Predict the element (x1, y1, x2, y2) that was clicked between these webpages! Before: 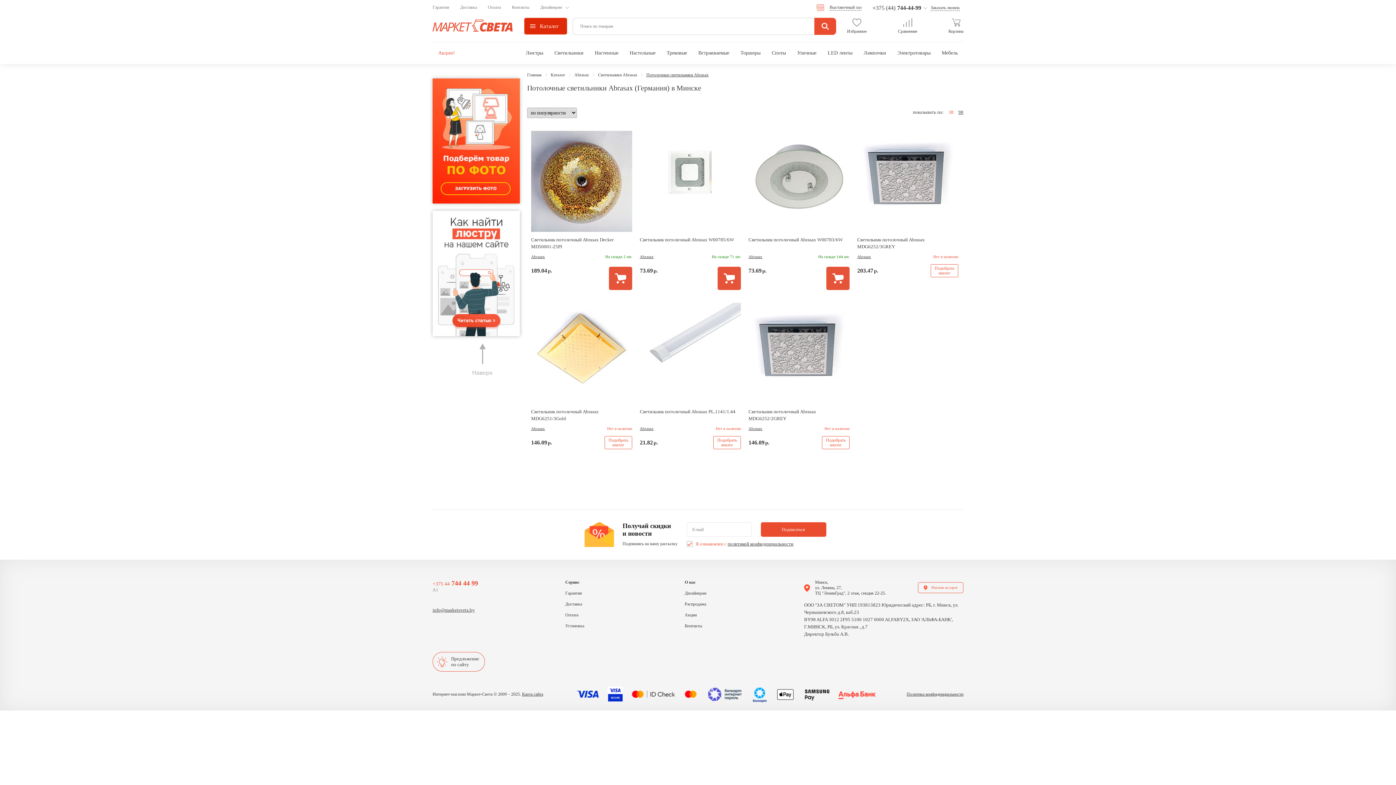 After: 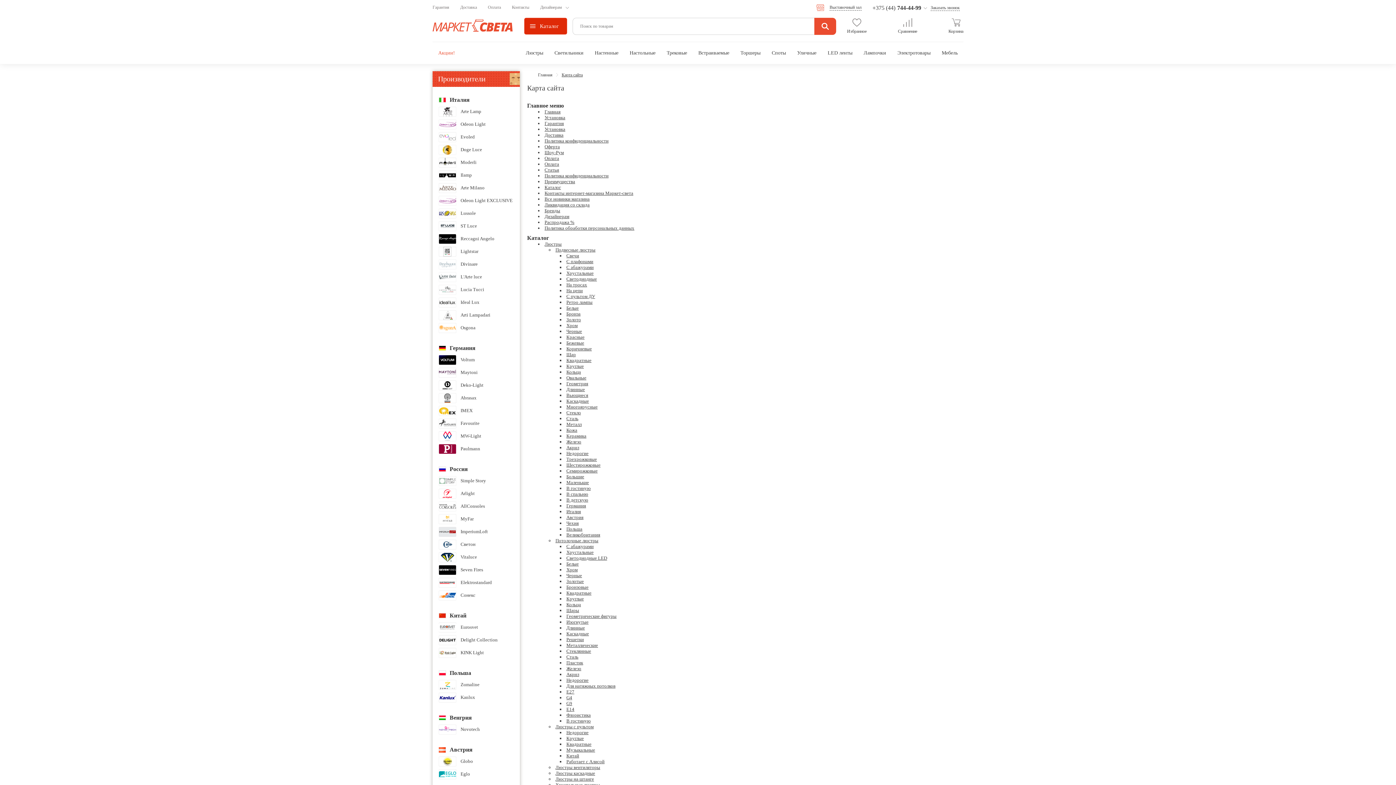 Action: bbox: (522, 692, 543, 697) label: Карта сайта